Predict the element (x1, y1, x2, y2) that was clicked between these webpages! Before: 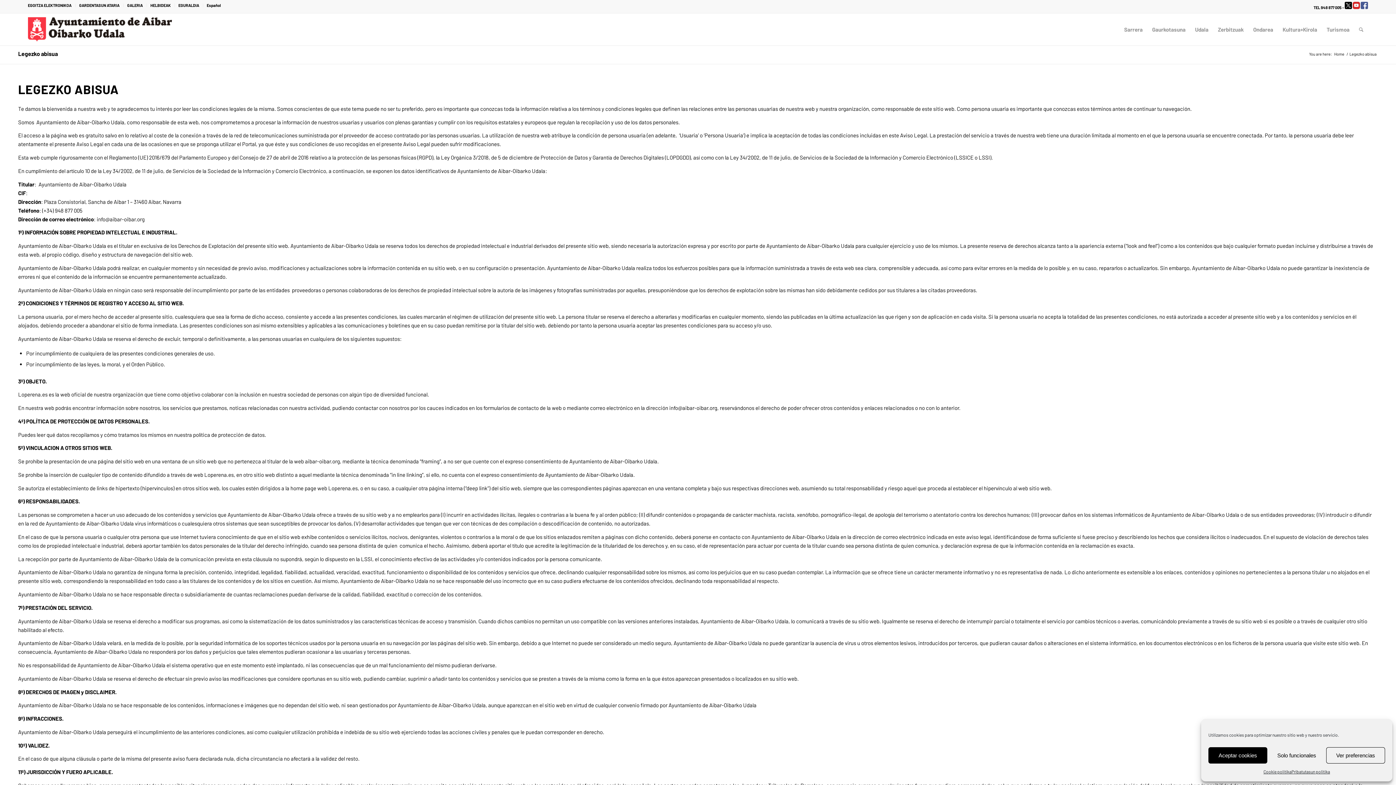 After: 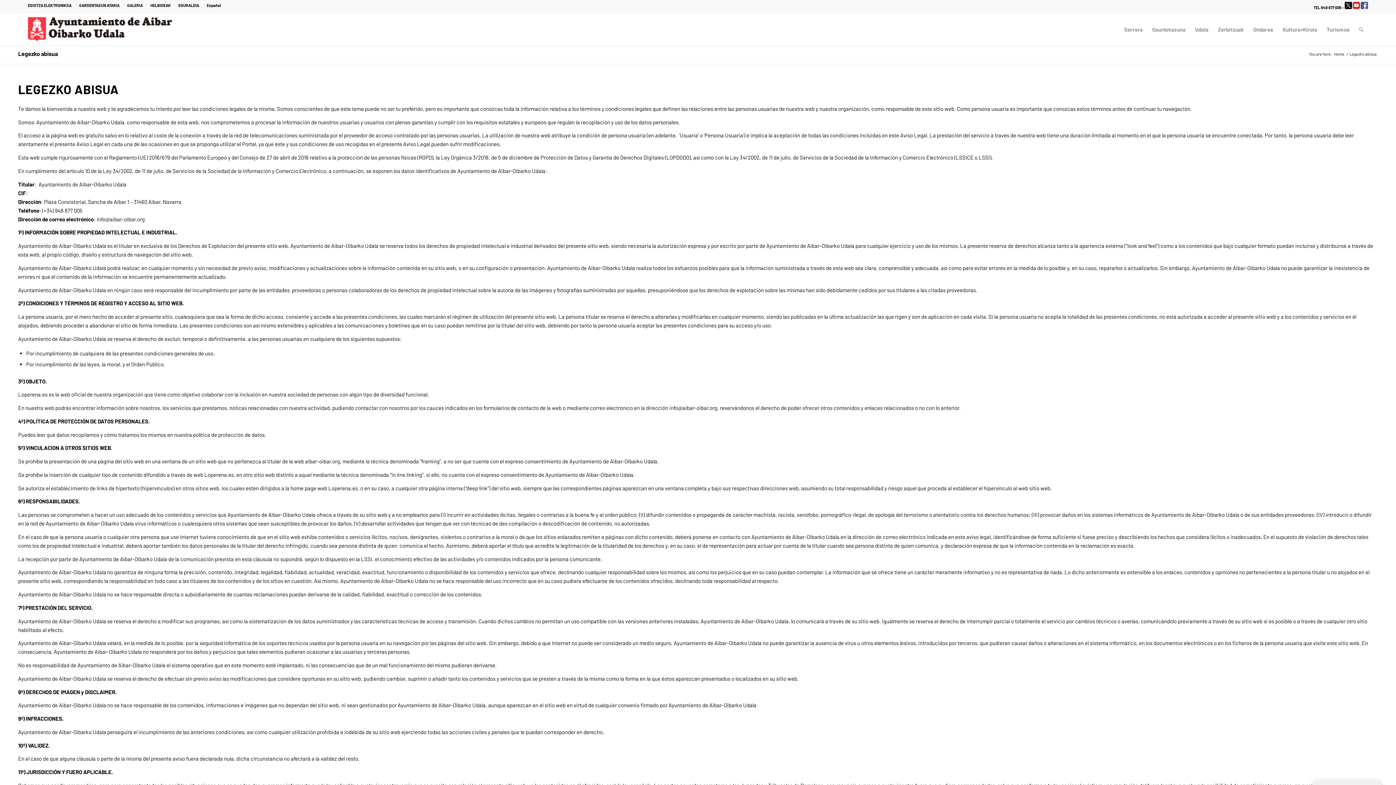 Action: bbox: (1208, 747, 1267, 764) label: Aceptar cookies